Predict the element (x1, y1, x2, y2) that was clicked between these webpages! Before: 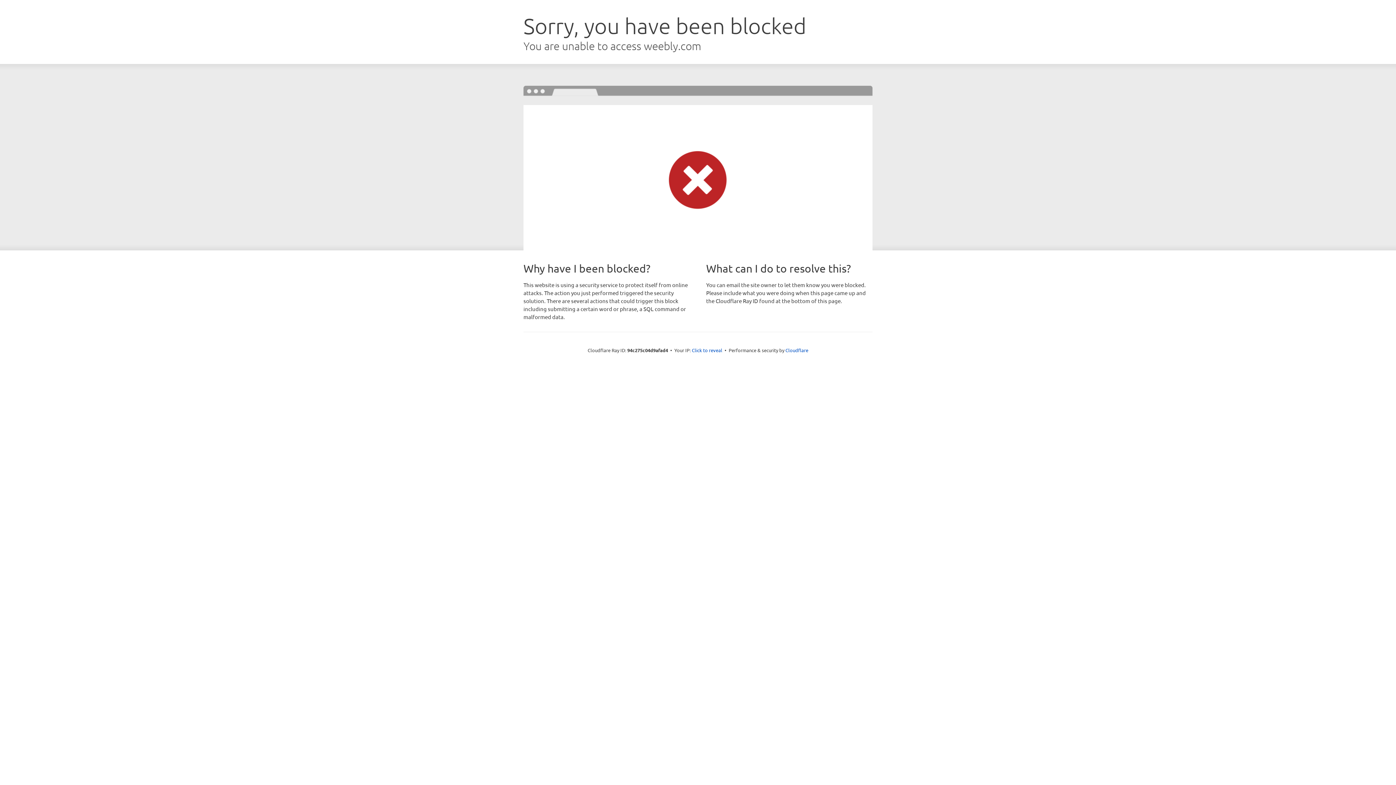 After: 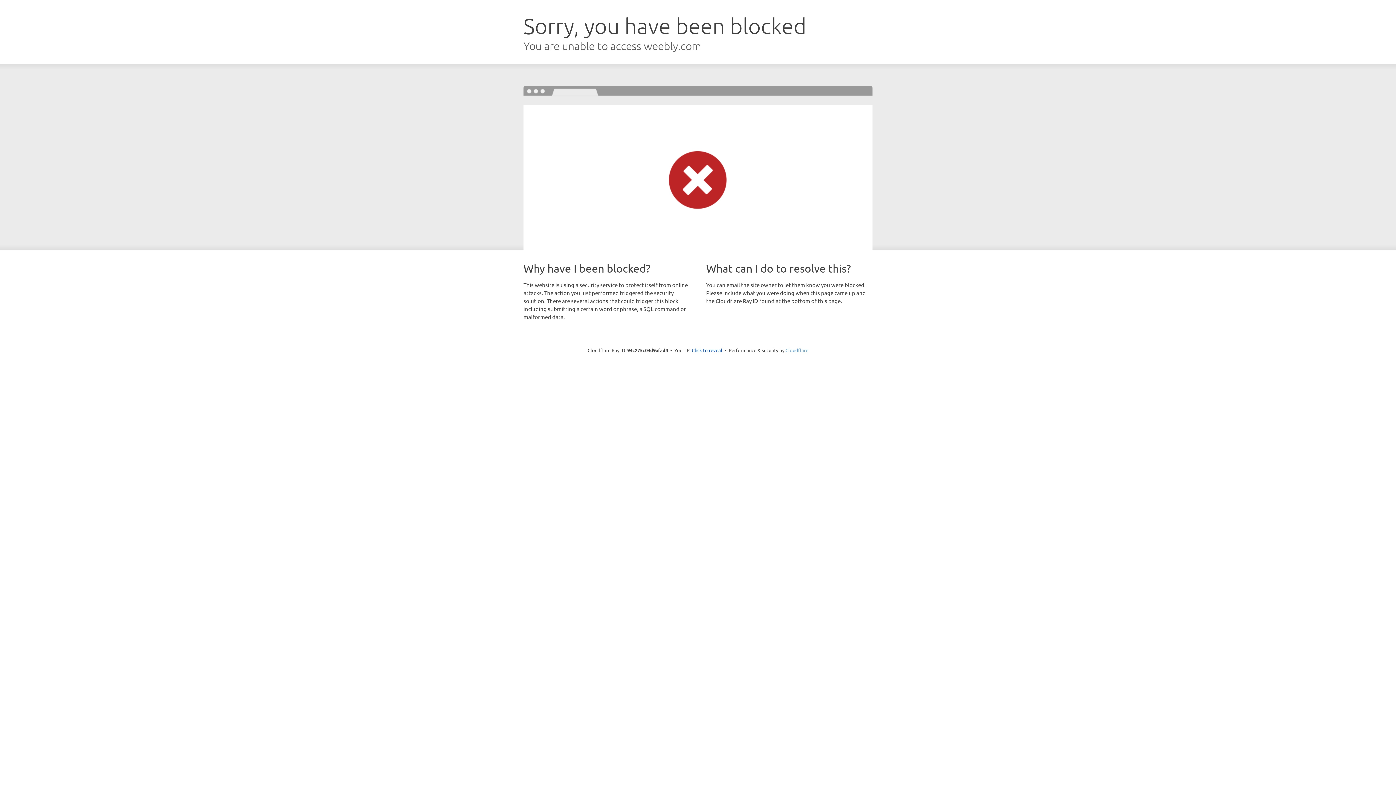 Action: bbox: (785, 347, 808, 353) label: Cloudflare